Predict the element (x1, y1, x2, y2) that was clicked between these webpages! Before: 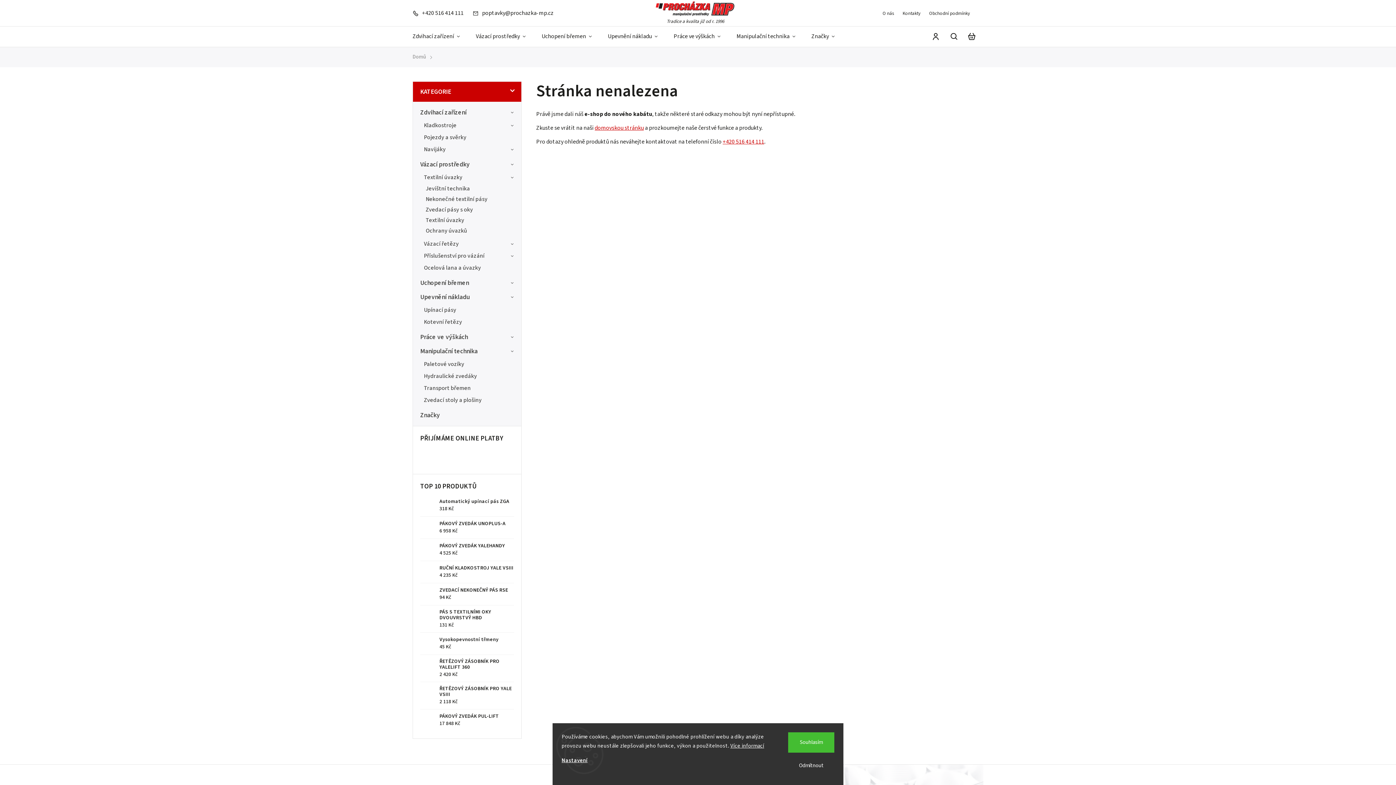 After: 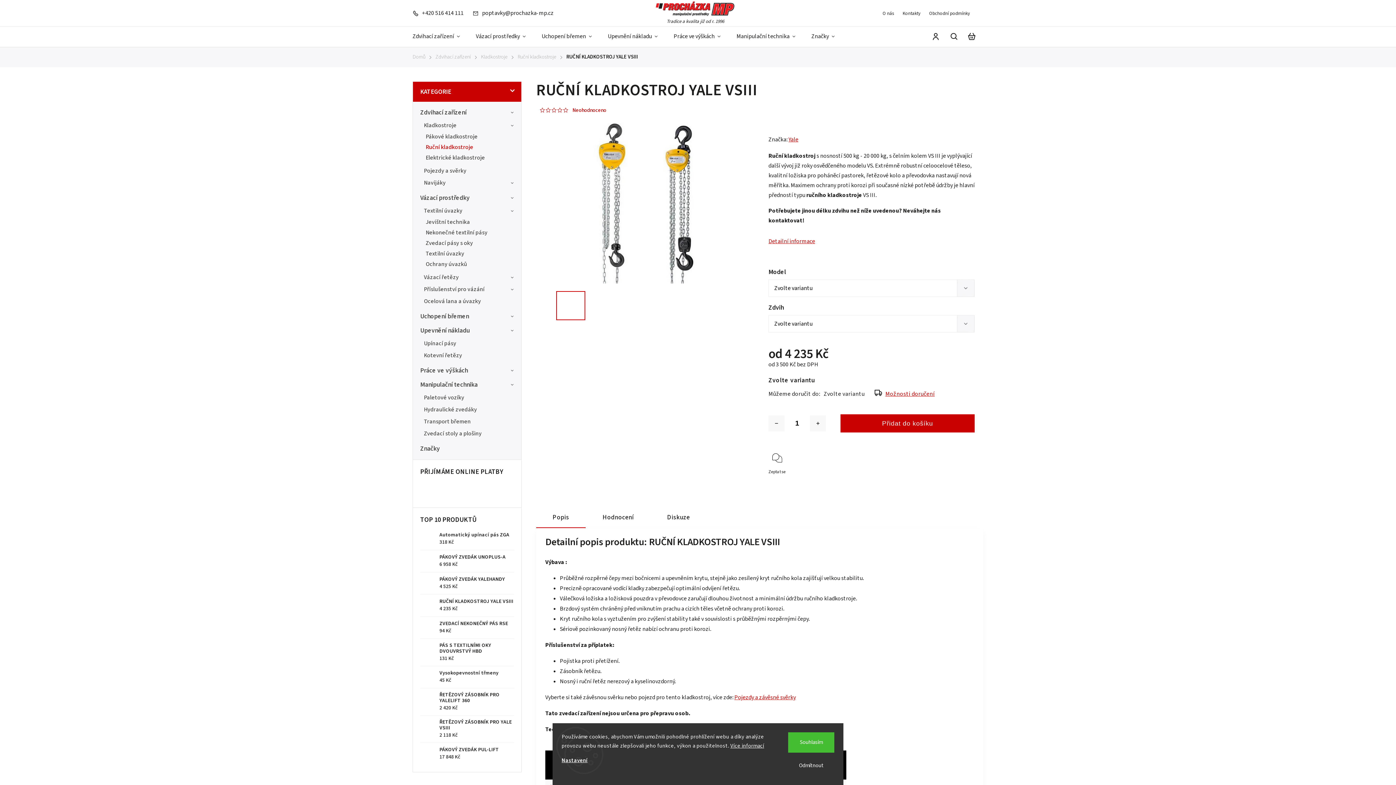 Action: bbox: (434, 565, 513, 579) label: RUČNÍ KLADKOSTROJ YALE VSIII
4 235 Kč